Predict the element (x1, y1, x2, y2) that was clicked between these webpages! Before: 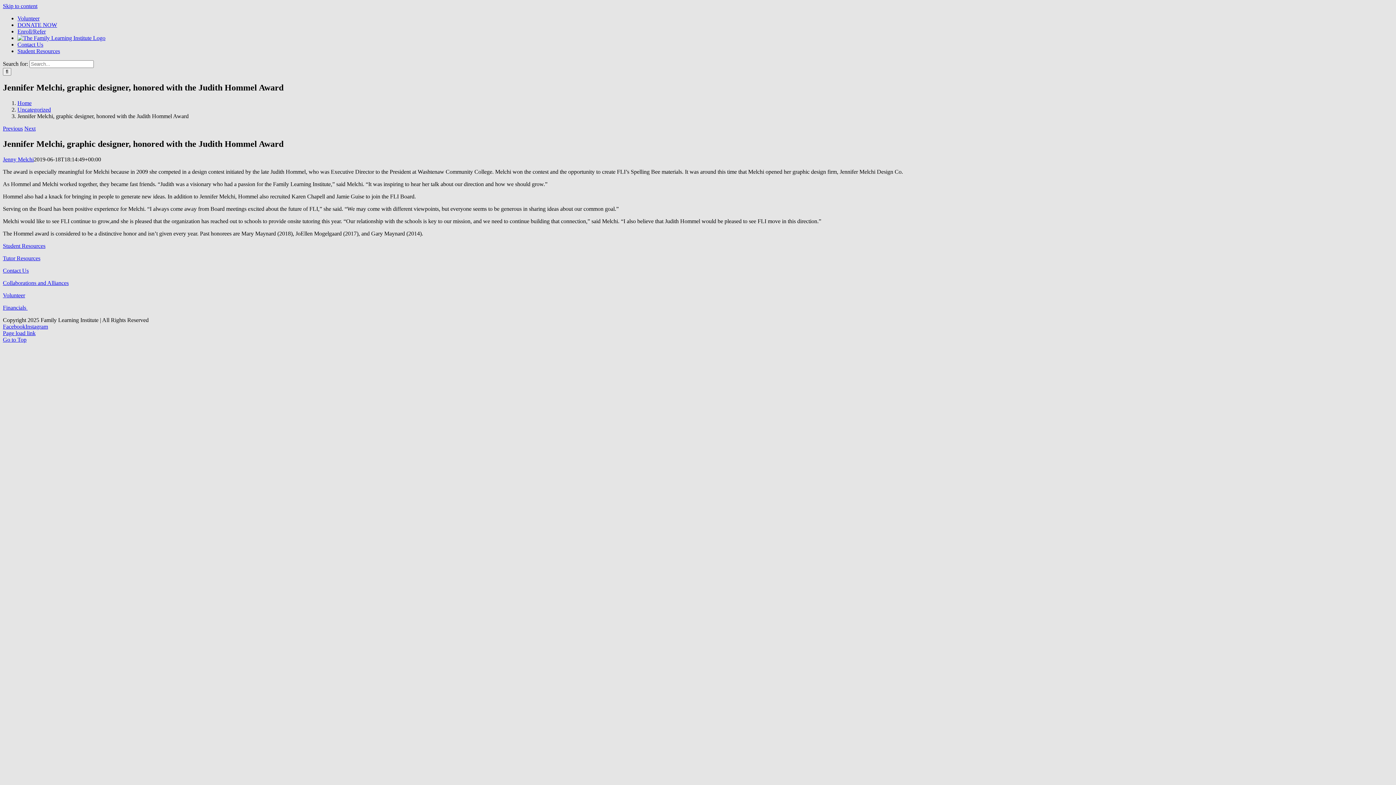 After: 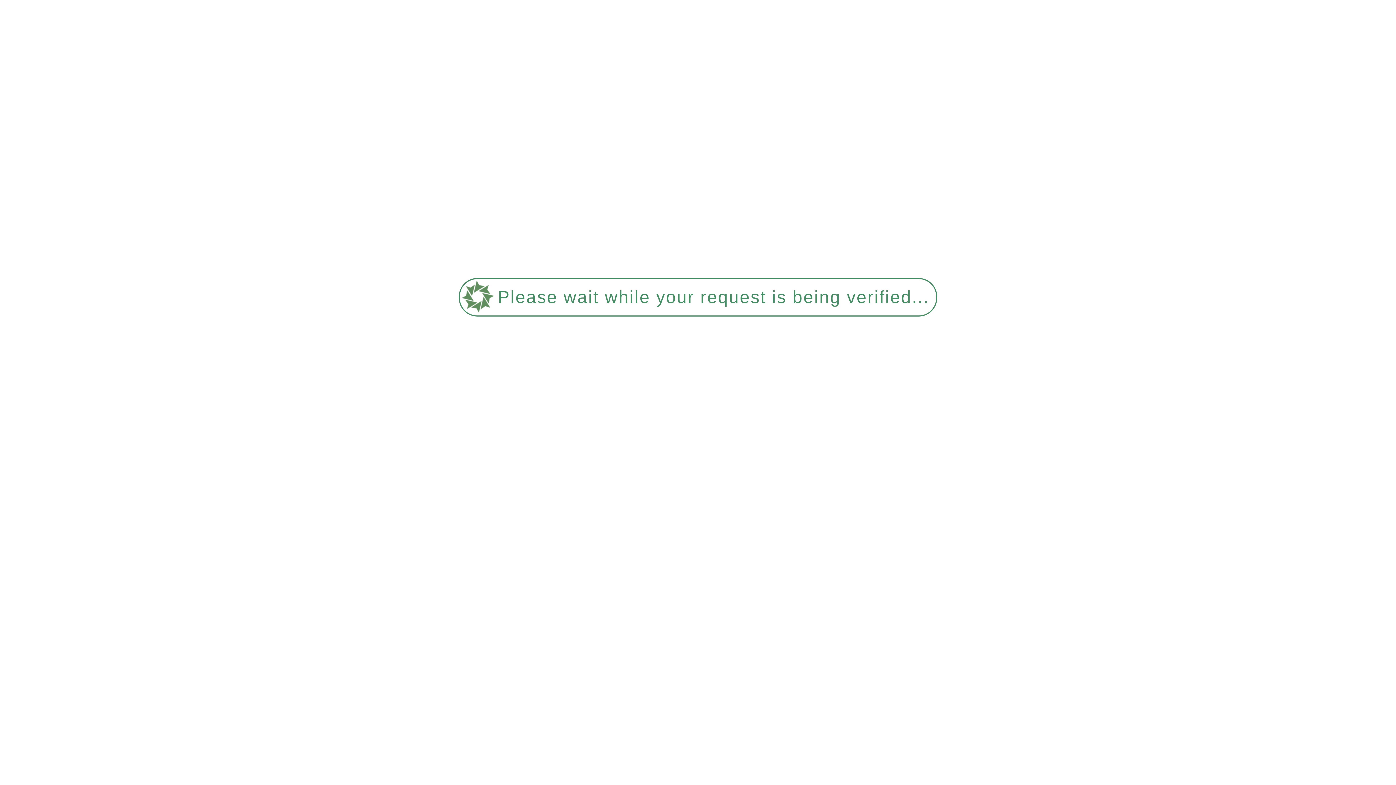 Action: label: Uncategorized bbox: (17, 106, 50, 112)